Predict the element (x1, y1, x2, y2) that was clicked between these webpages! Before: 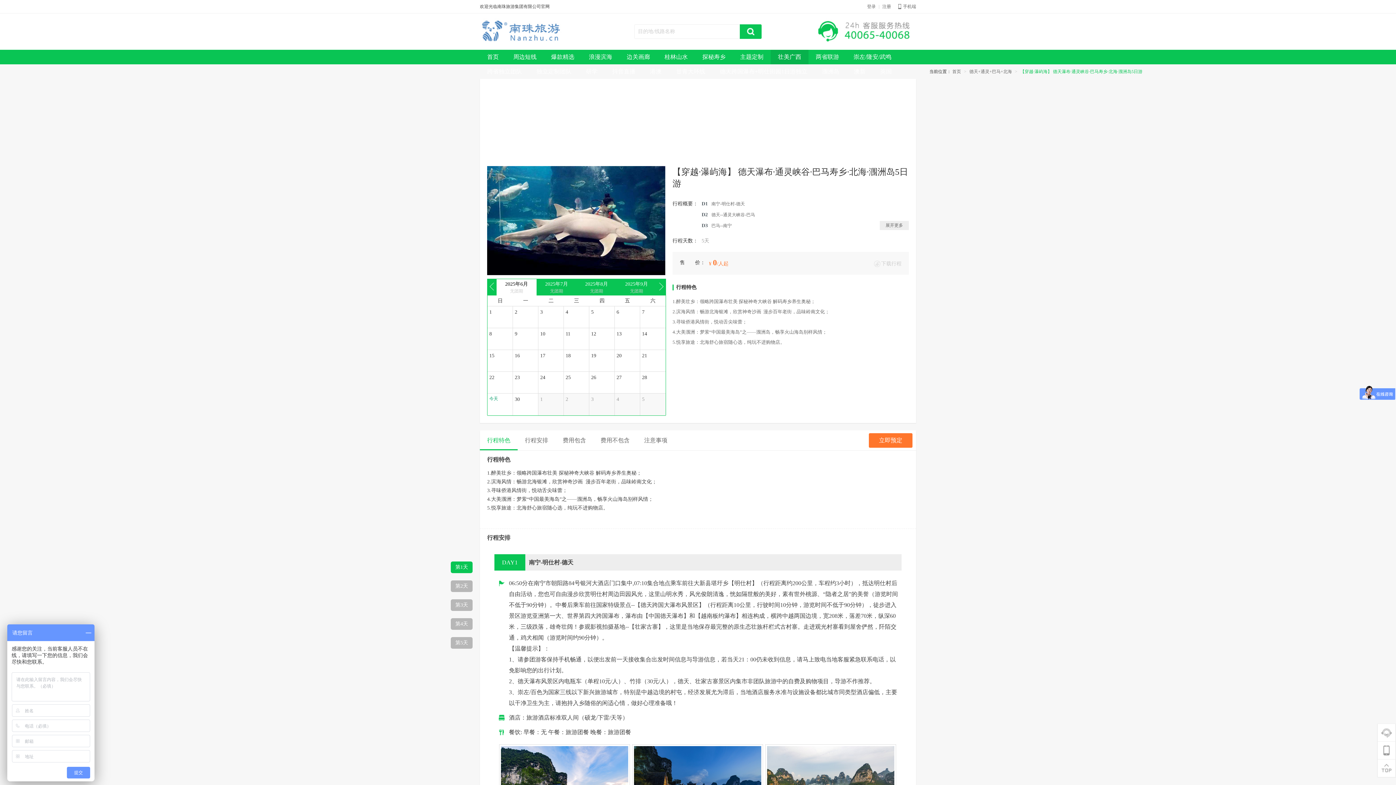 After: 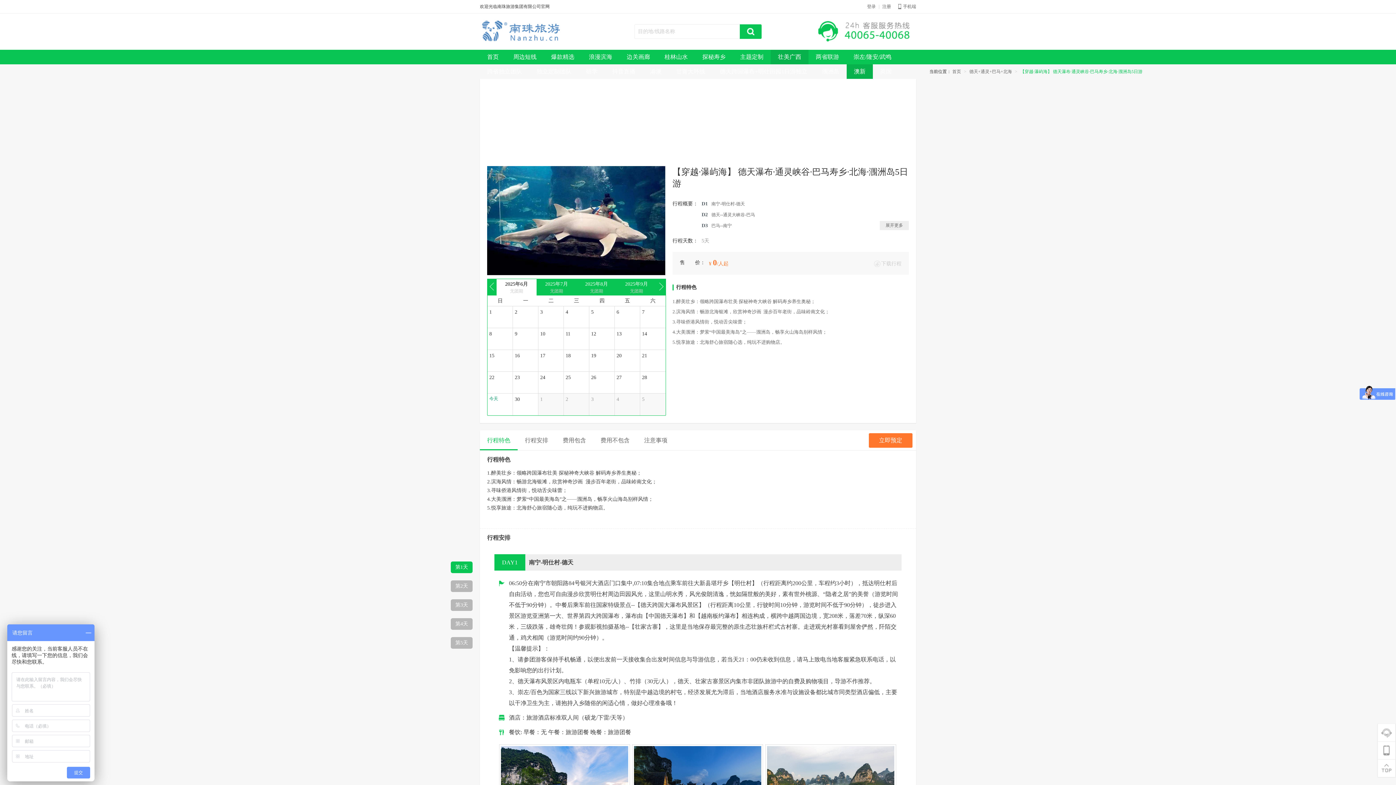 Action: label: 澳新 bbox: (846, 64, 873, 78)